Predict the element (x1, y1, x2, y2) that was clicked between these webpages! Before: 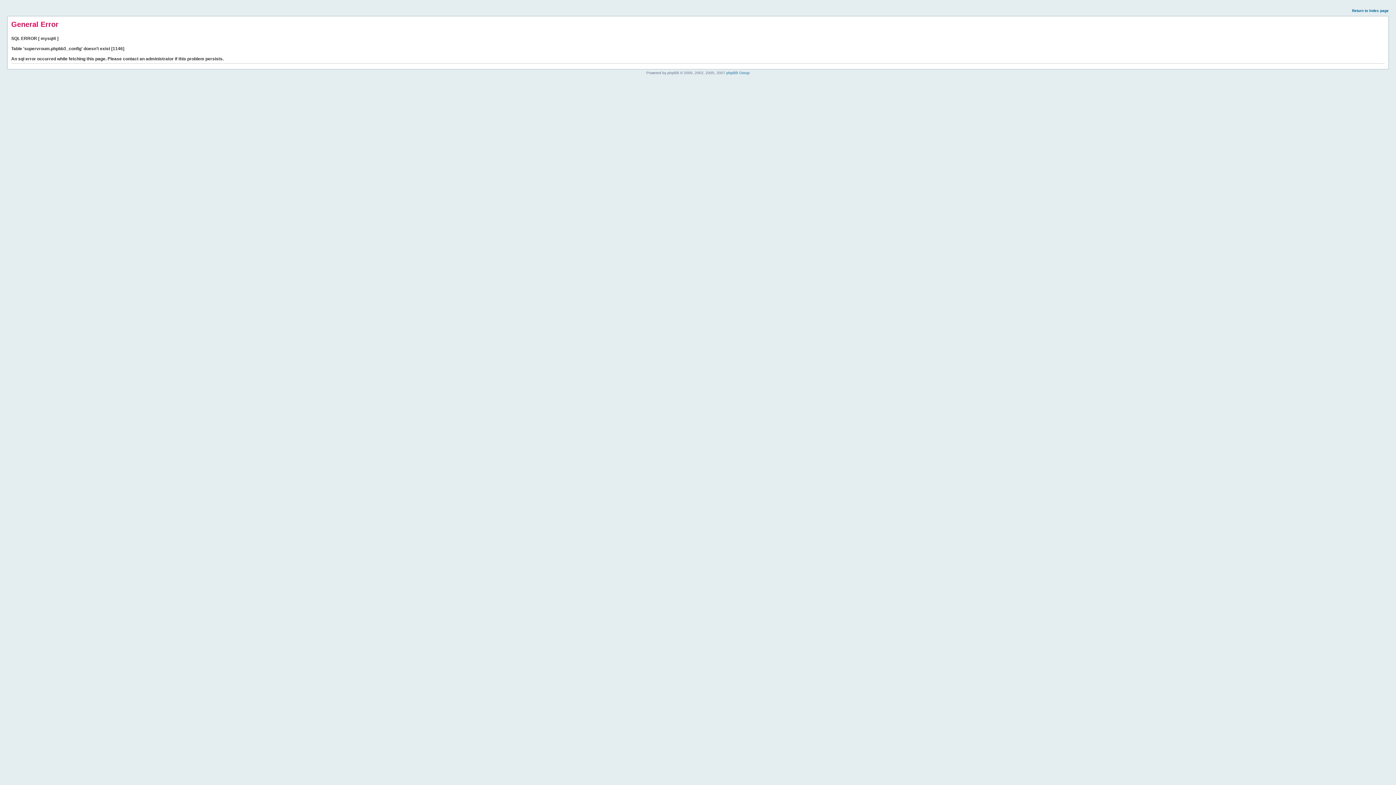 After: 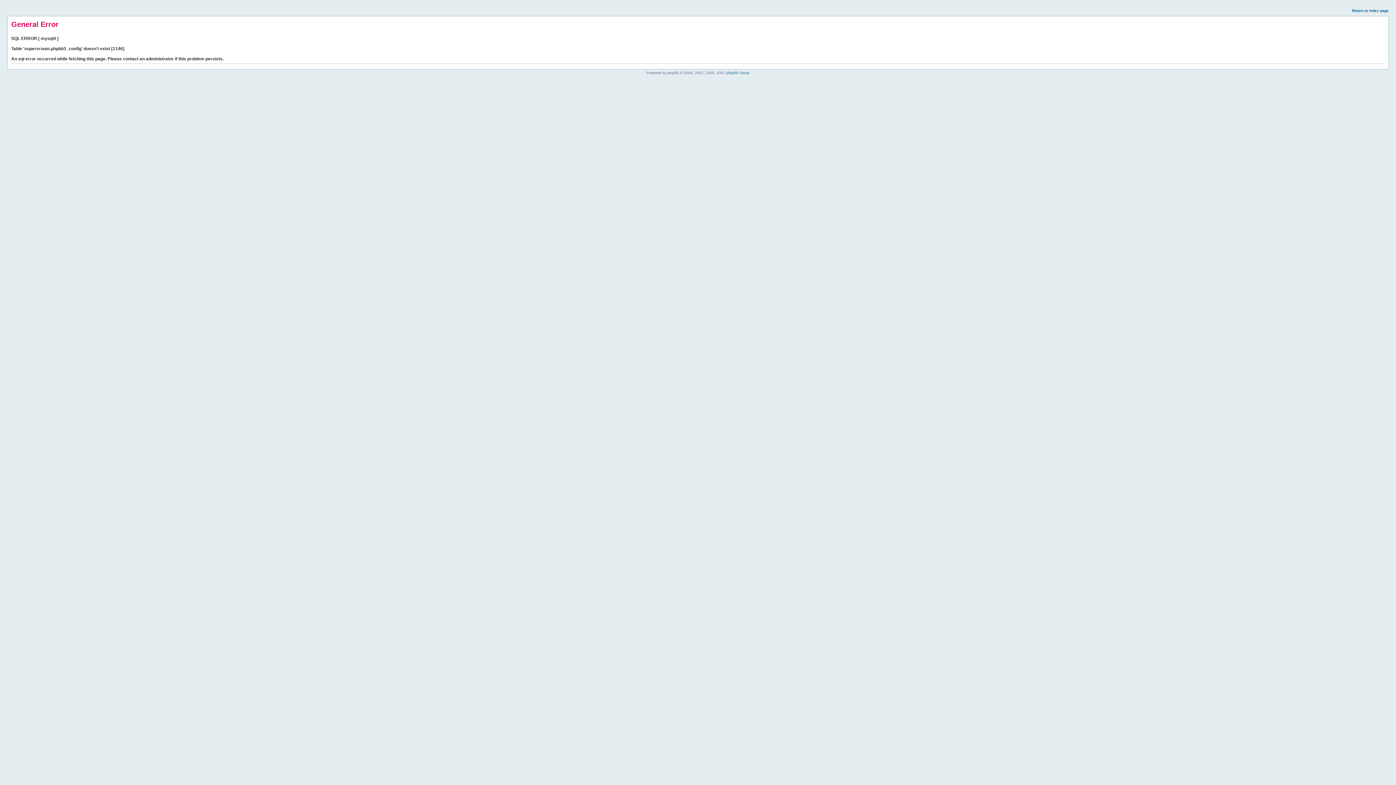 Action: label: Return to index page bbox: (1352, 8, 1389, 12)